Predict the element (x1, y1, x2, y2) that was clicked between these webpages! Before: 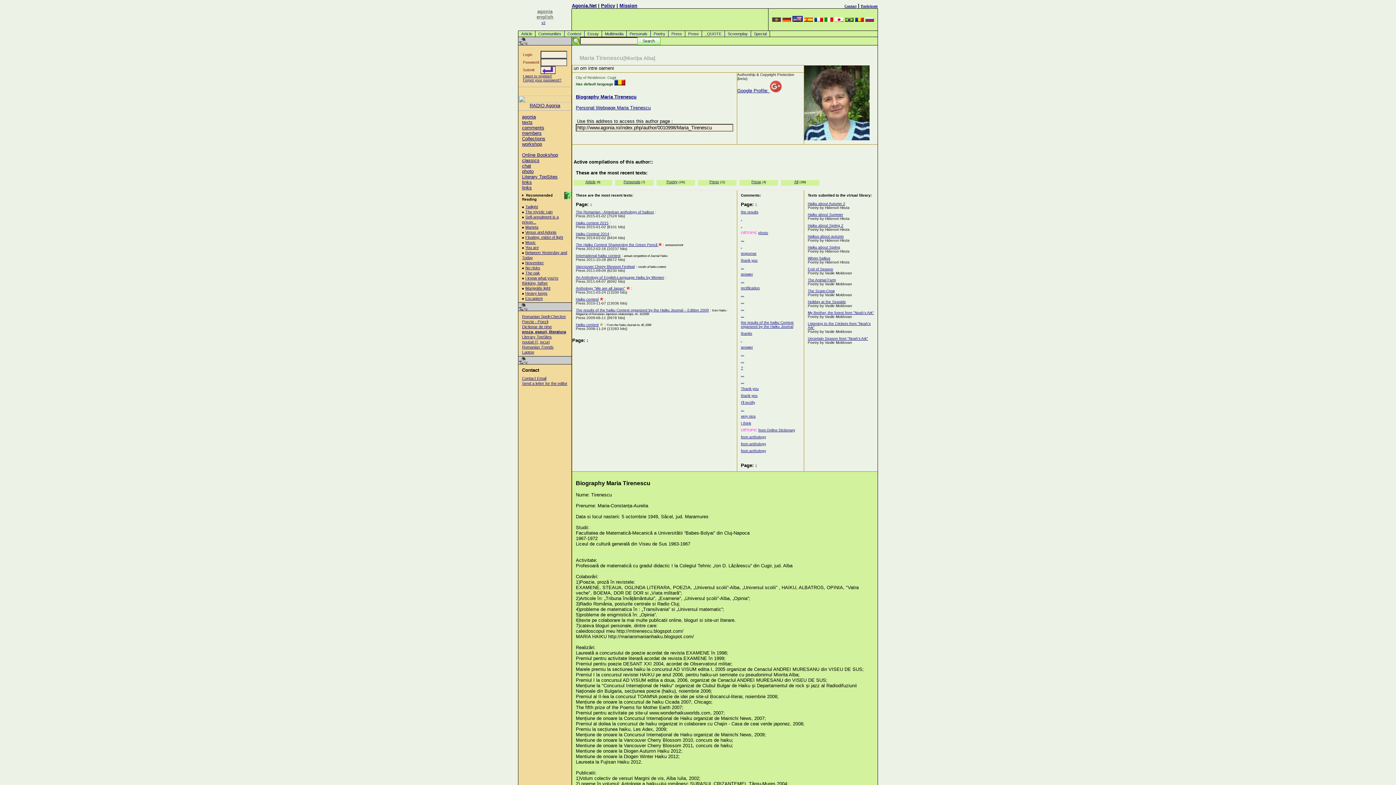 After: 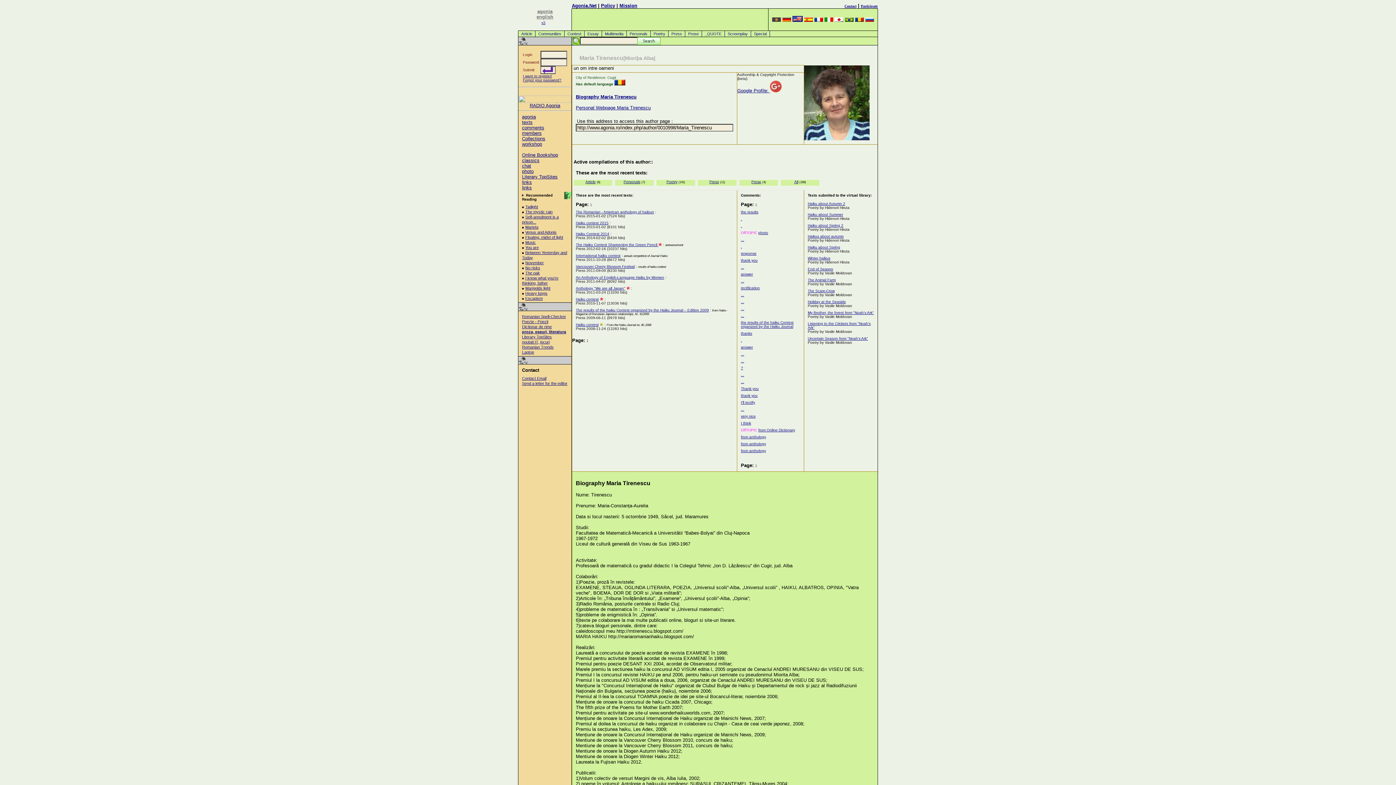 Action: label: Literary TopSites bbox: (522, 334, 552, 339)